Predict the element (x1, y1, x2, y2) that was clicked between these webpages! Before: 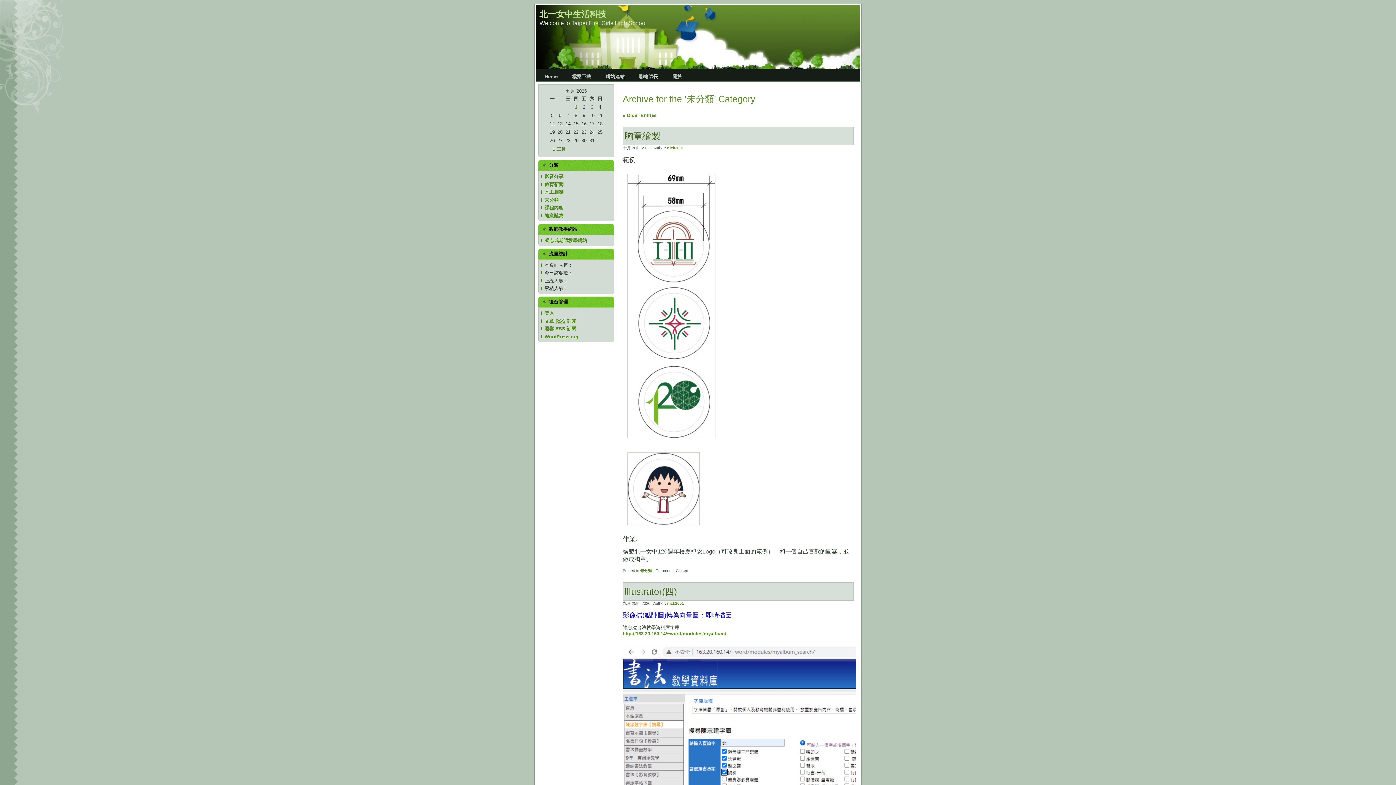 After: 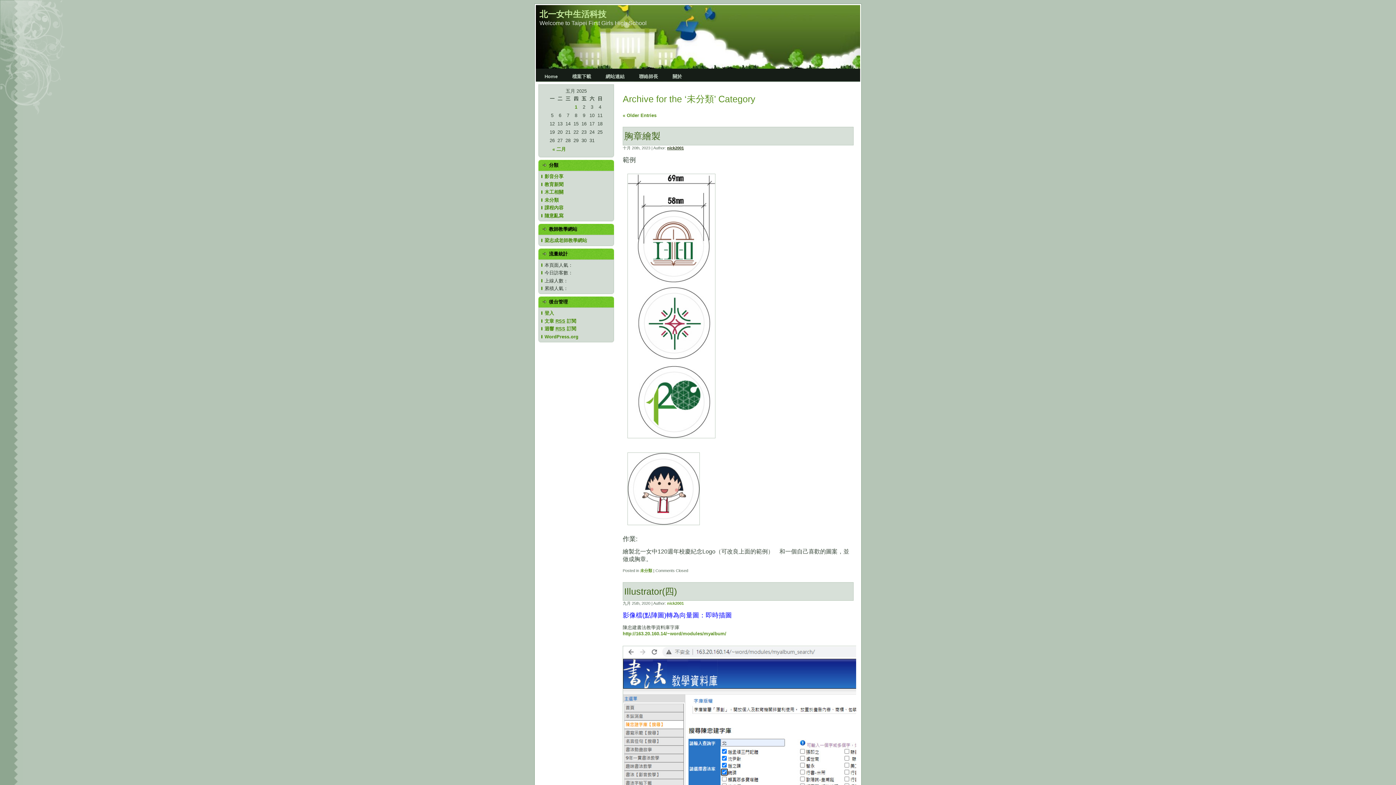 Action: bbox: (667, 145, 684, 150) label: nick2001